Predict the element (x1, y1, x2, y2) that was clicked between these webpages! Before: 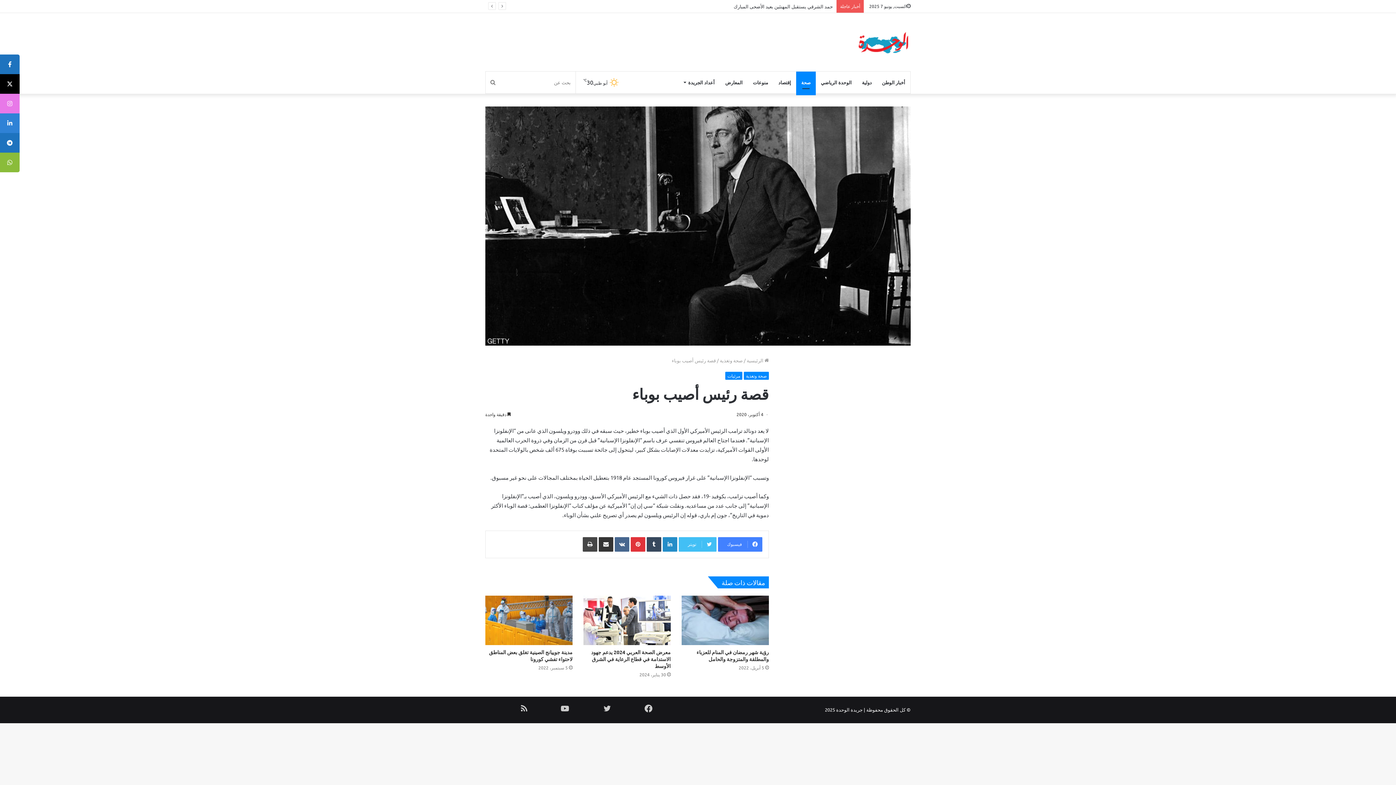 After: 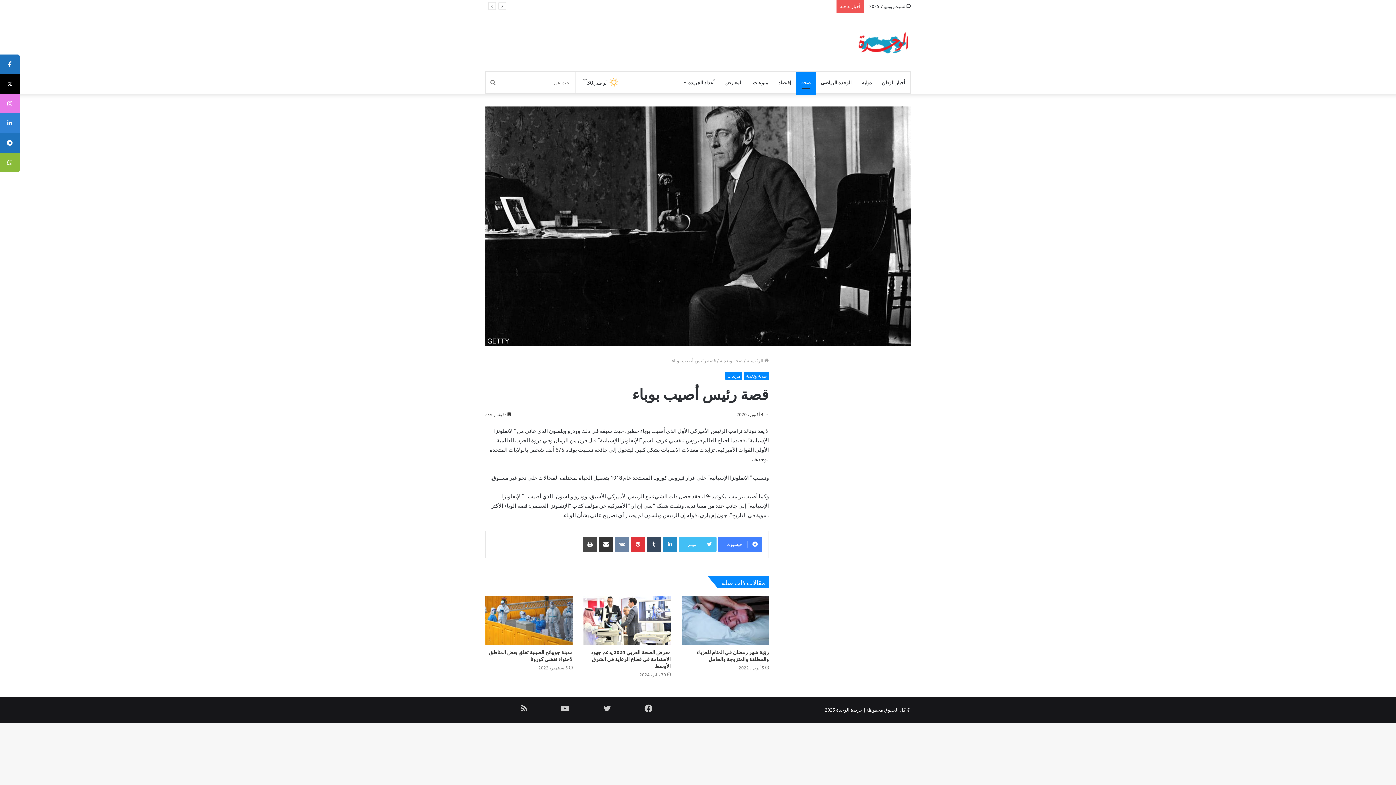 Action: label: ‏VKontakte bbox: (614, 723, 629, 738)